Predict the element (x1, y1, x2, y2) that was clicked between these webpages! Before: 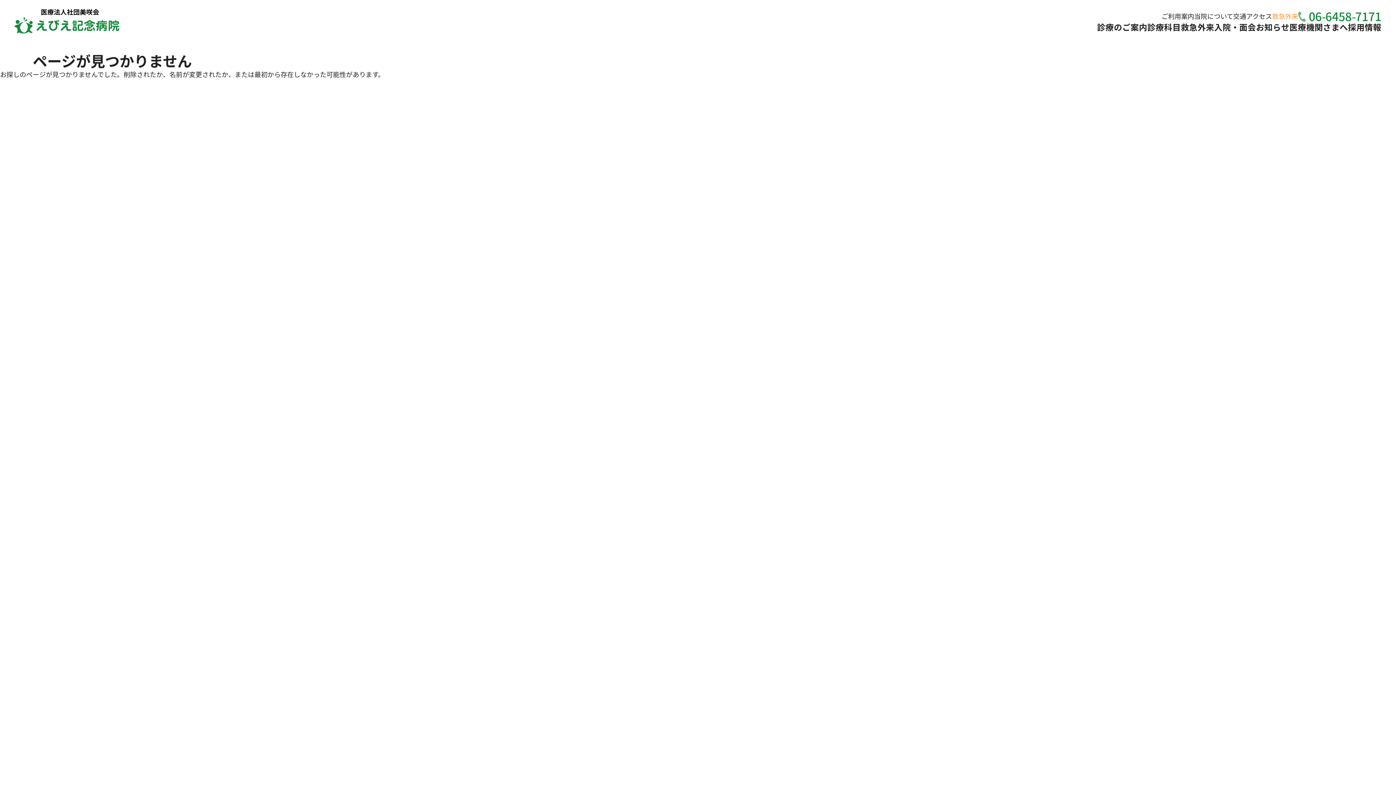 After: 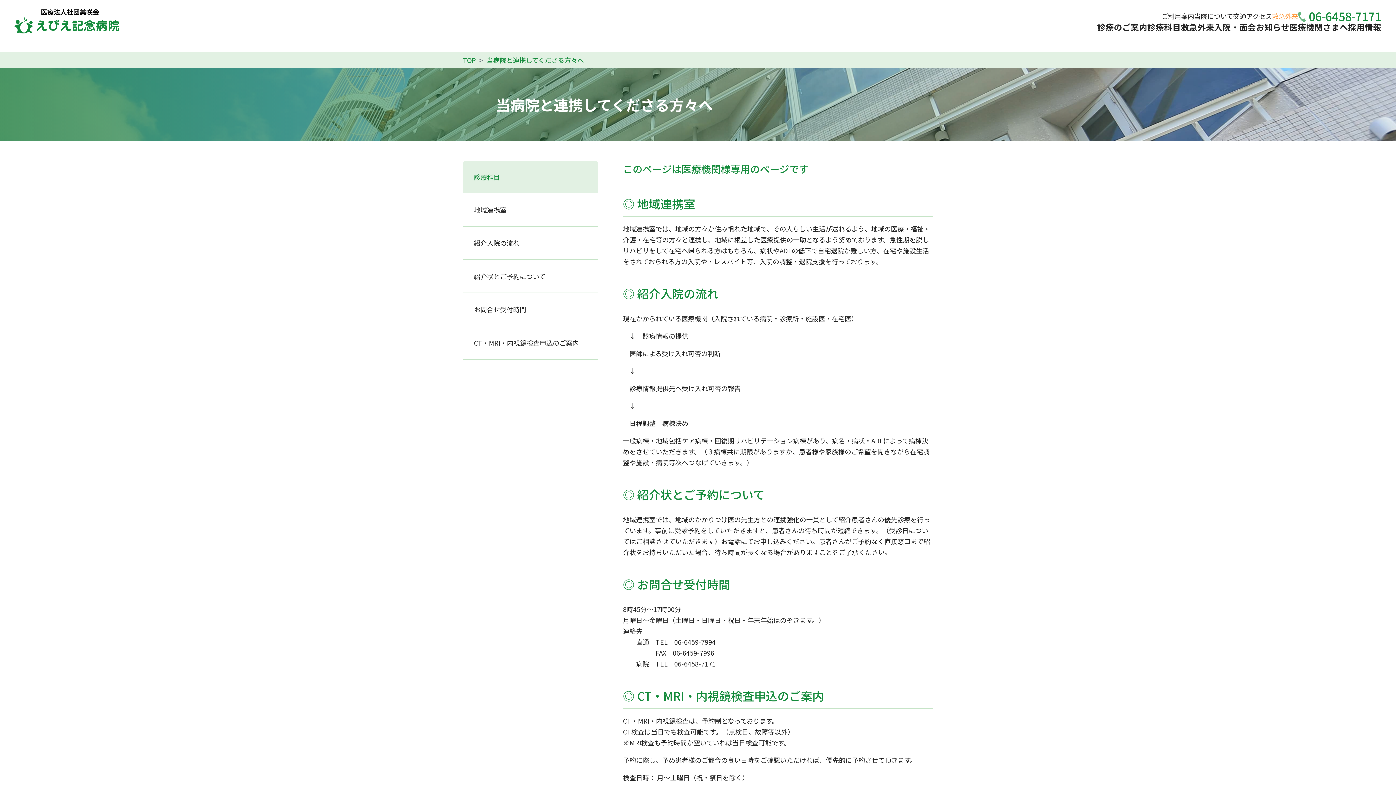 Action: bbox: (1289, 21, 1348, 32) label: 医療機関さまへ